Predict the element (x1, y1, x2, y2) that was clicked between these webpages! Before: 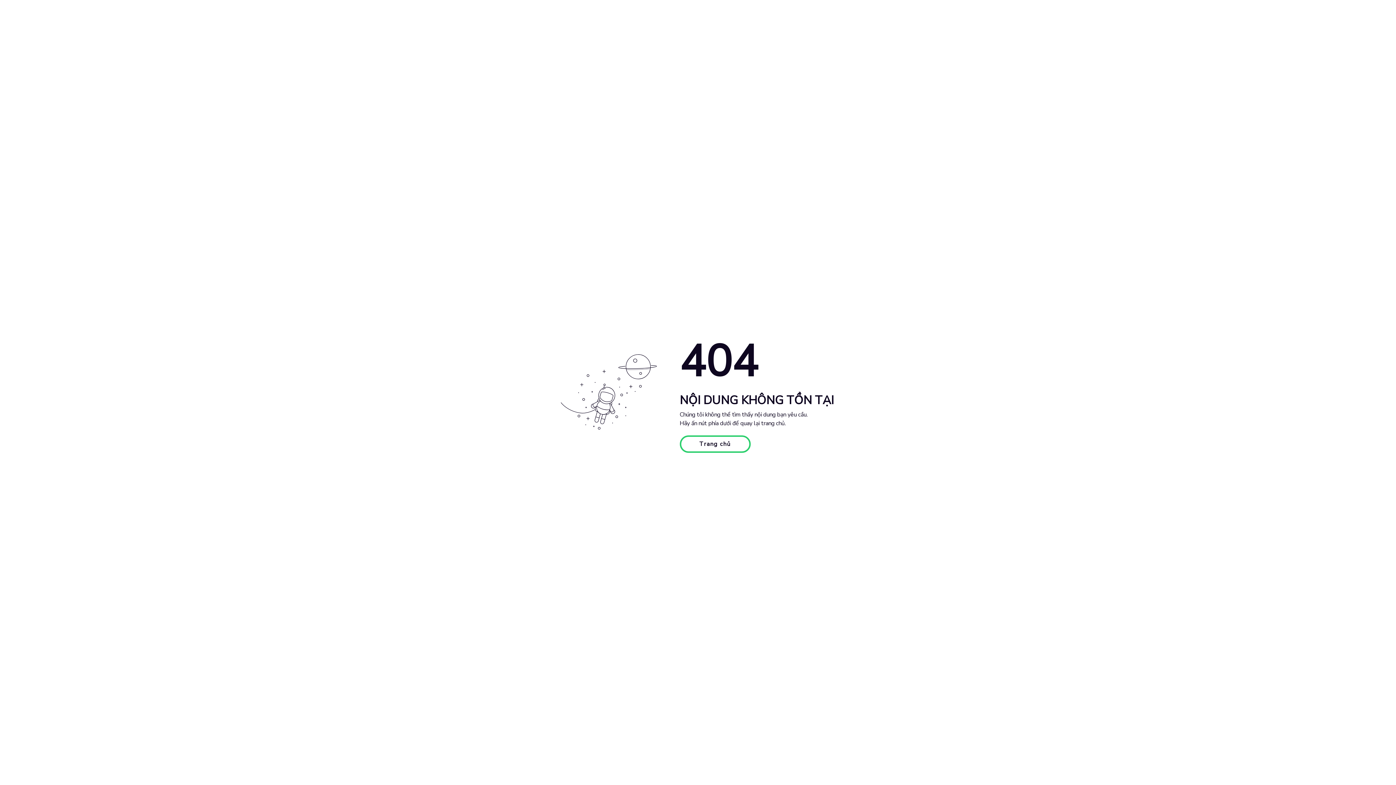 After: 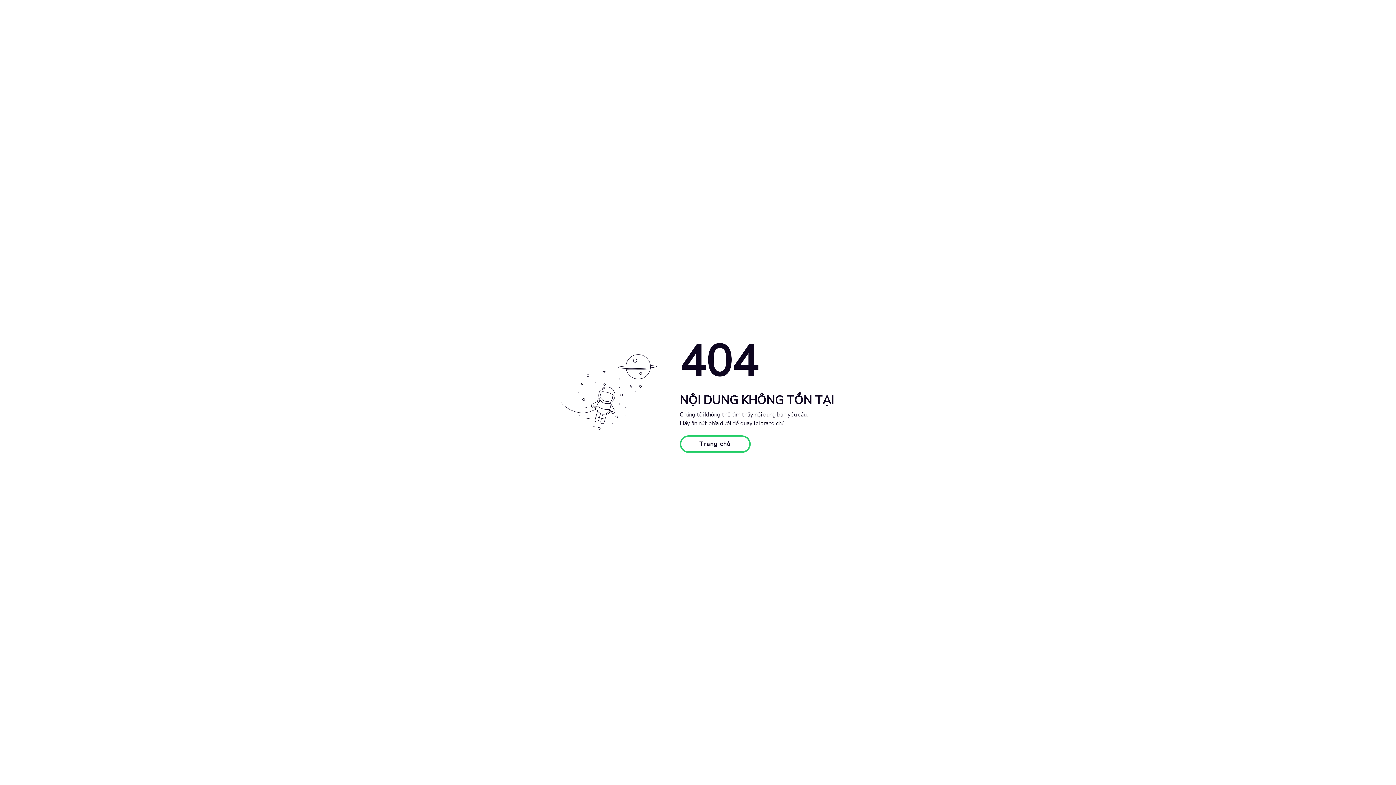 Action: bbox: (679, 435, 750, 453) label: Trang chủ